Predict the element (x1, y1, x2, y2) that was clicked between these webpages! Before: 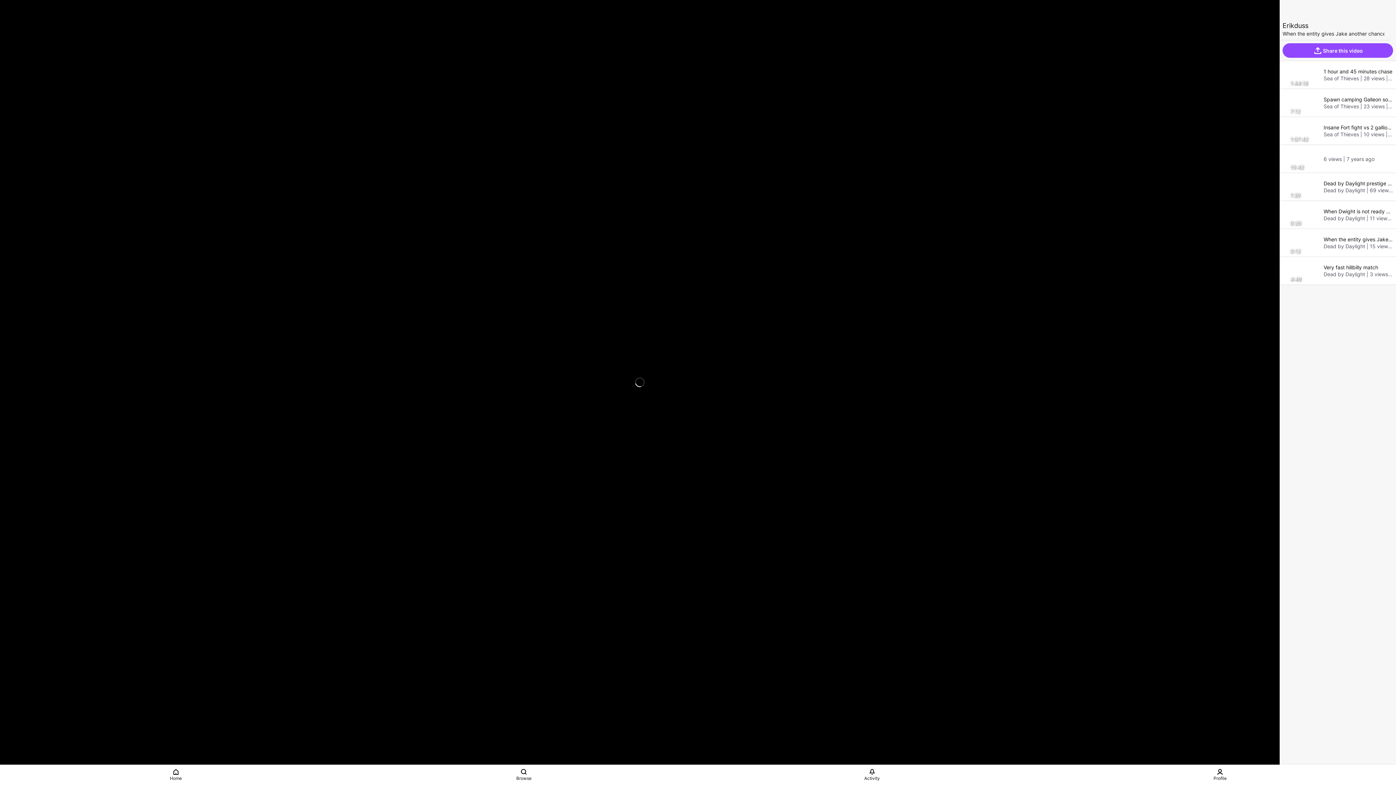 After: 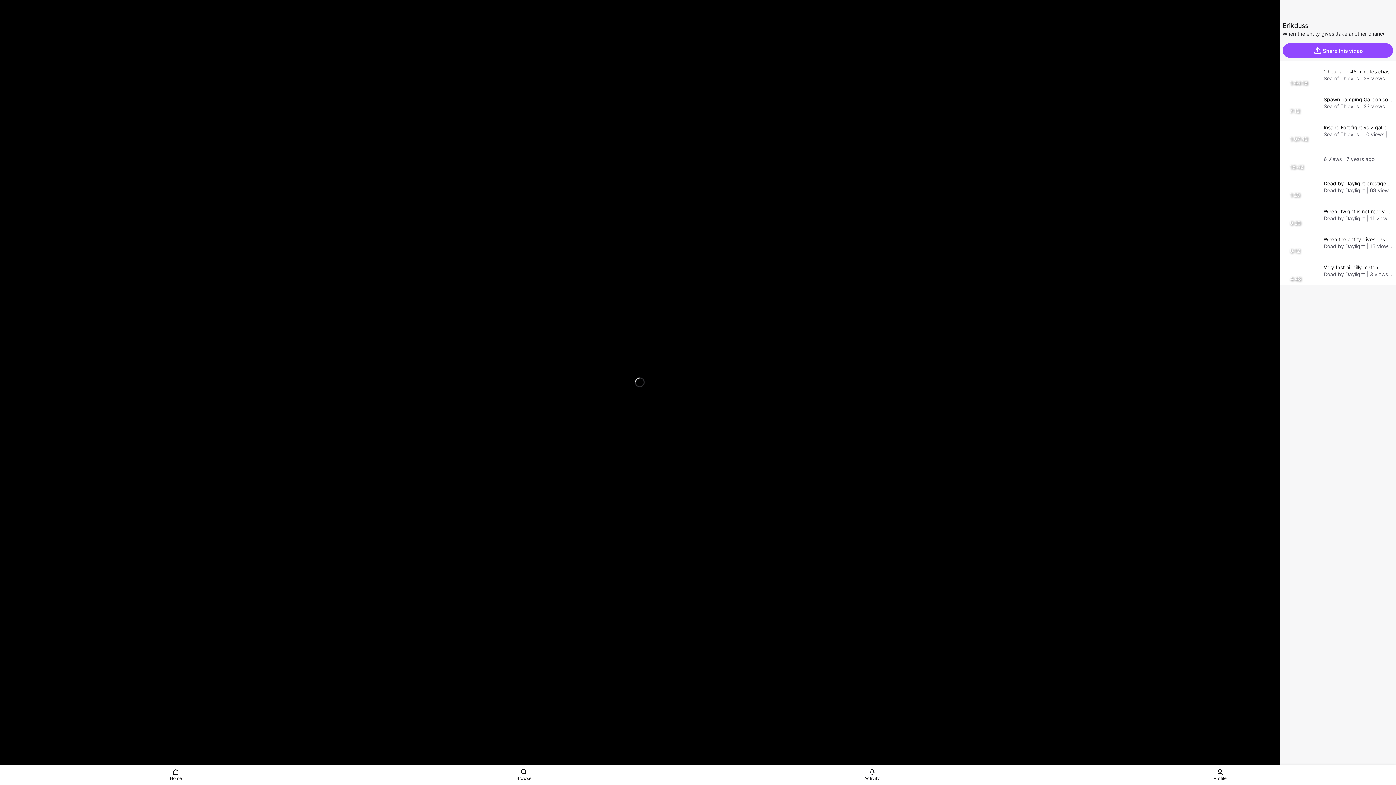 Action: bbox: (17, 747, 32, 762) label: Mute (m)